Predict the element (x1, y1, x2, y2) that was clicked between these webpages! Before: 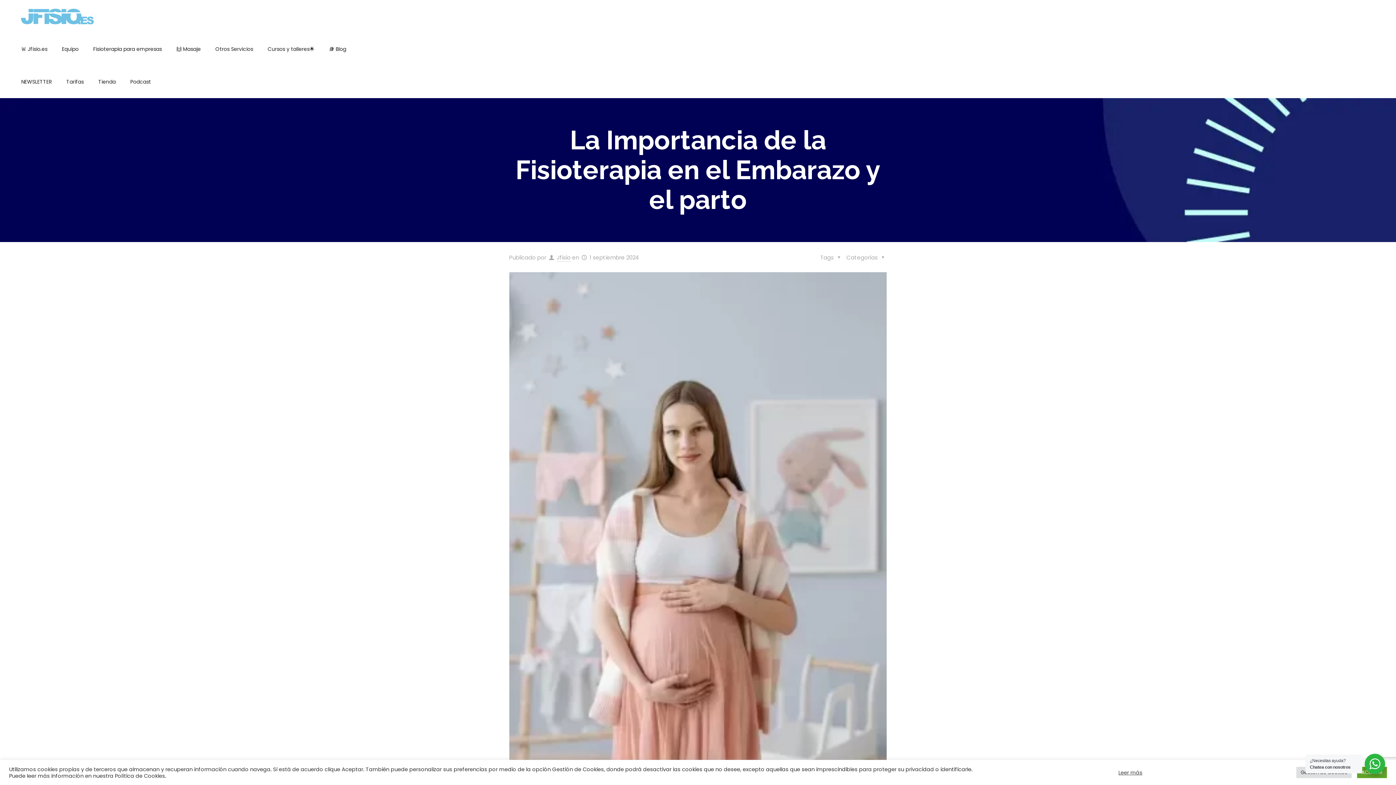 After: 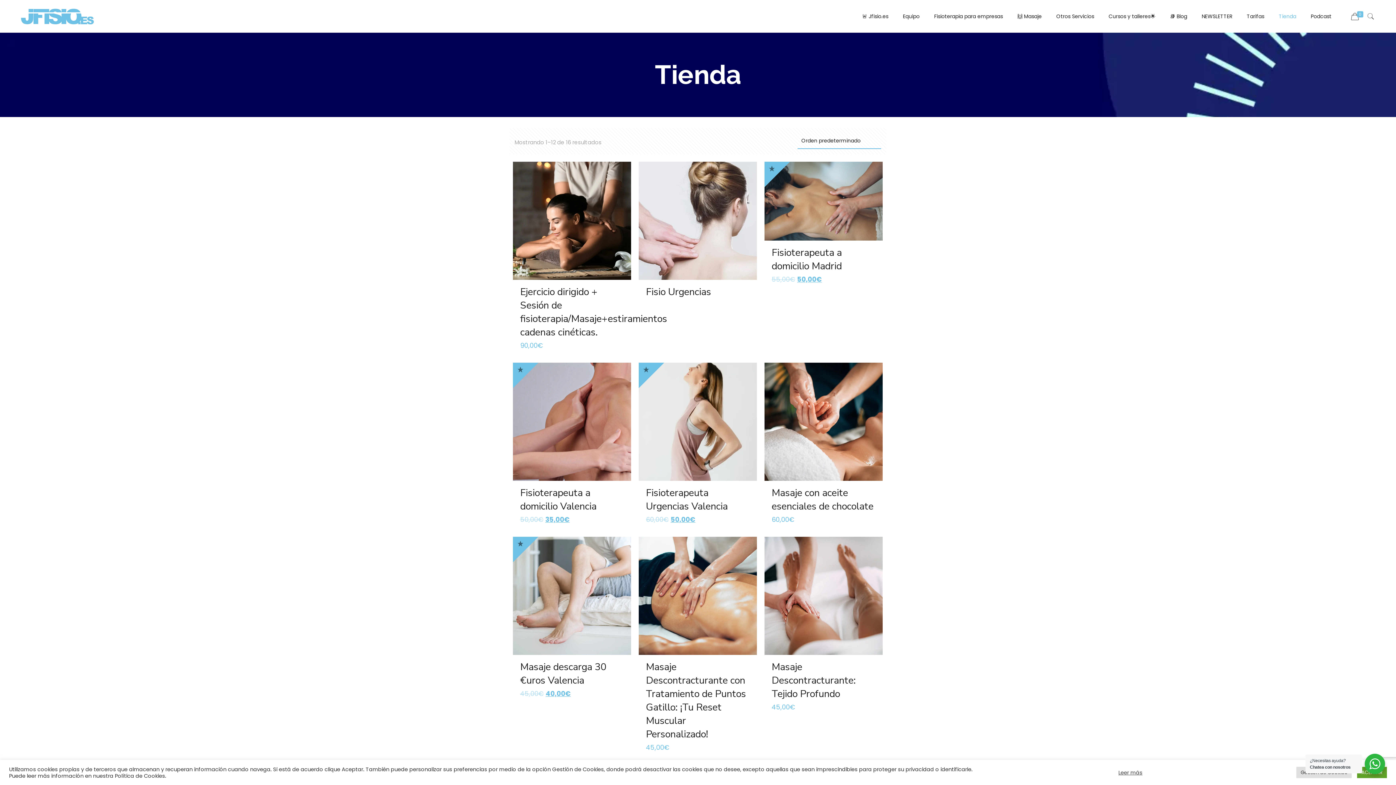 Action: label: Tienda bbox: (91, 65, 123, 98)